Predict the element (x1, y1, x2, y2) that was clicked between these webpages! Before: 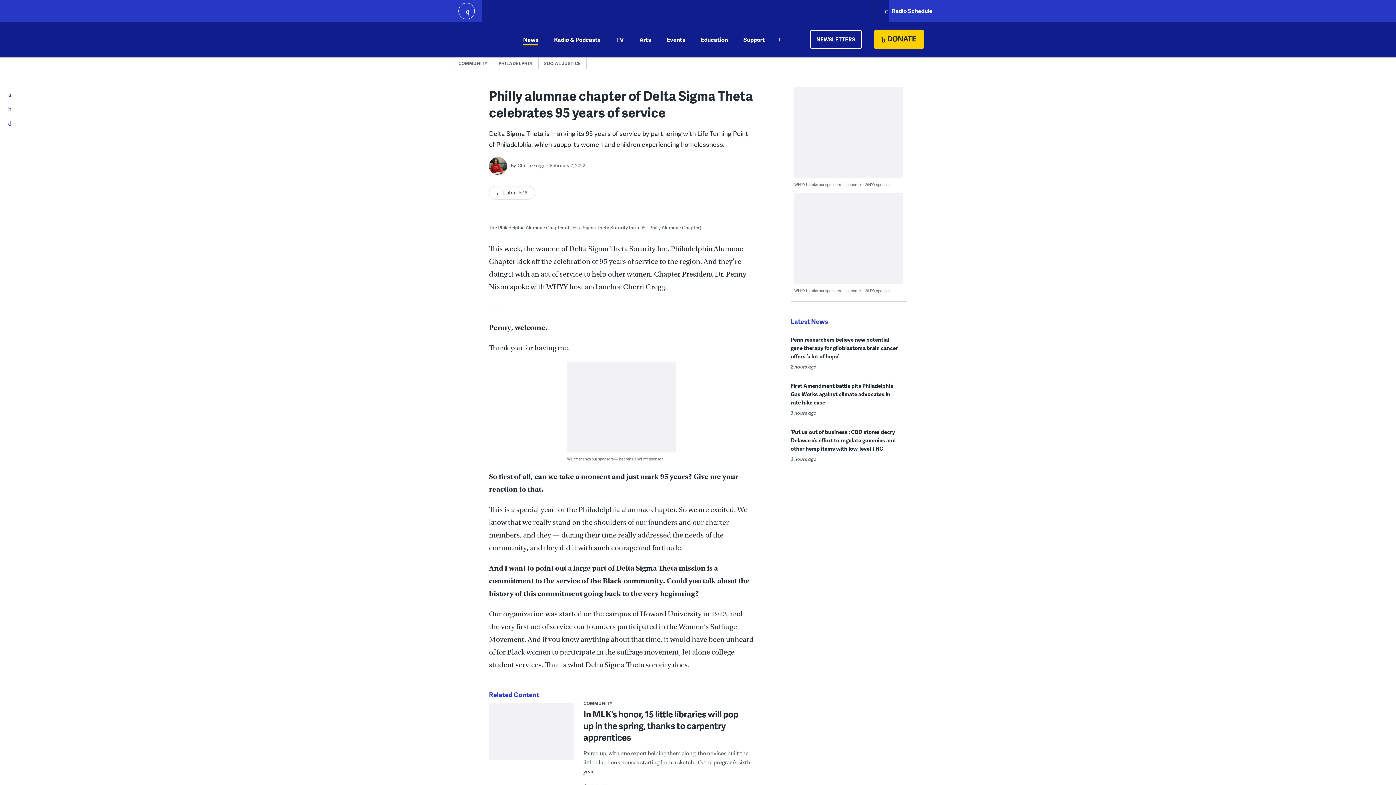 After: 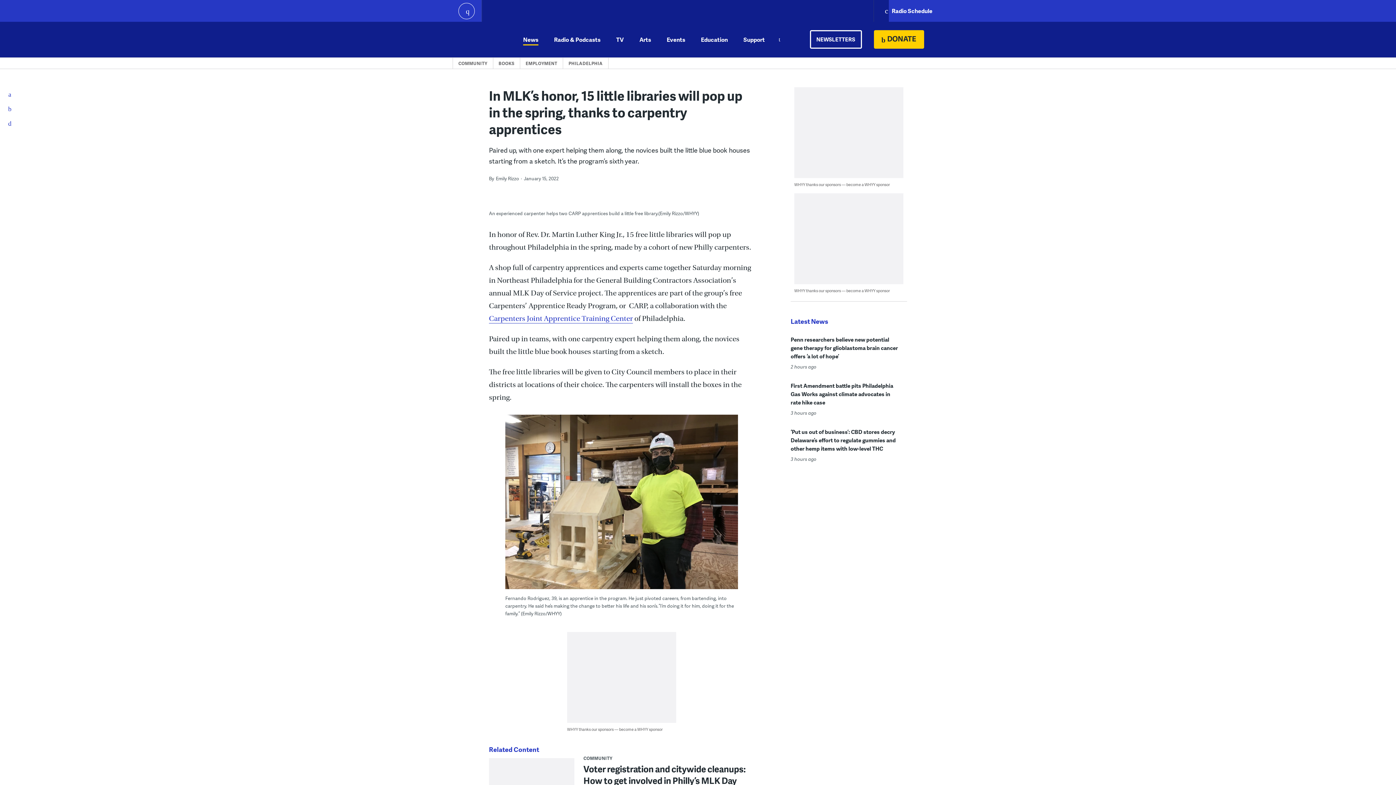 Action: bbox: (583, 708, 738, 743) label: In MLK’s honor, 15 little libraries will pop up in the spring, thanks to carpentry apprentices